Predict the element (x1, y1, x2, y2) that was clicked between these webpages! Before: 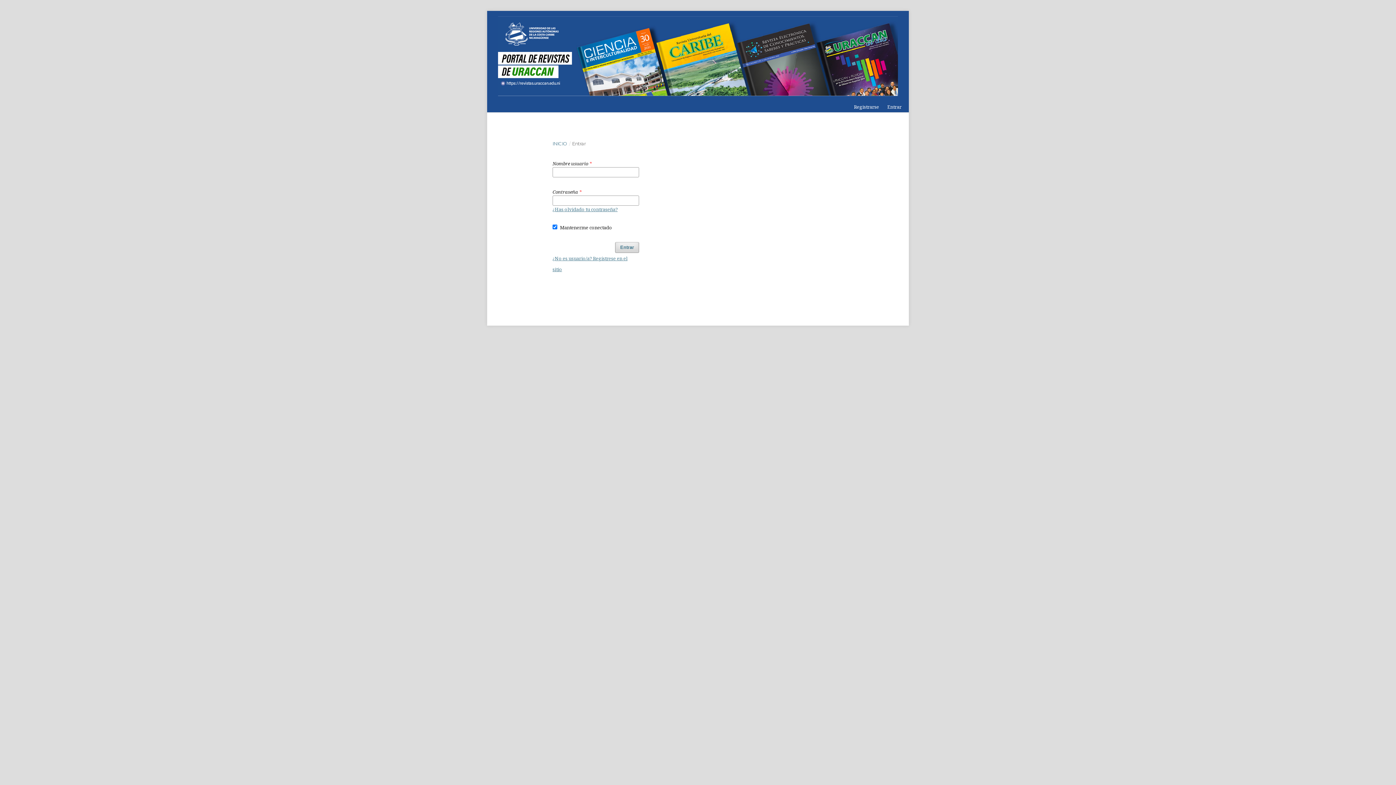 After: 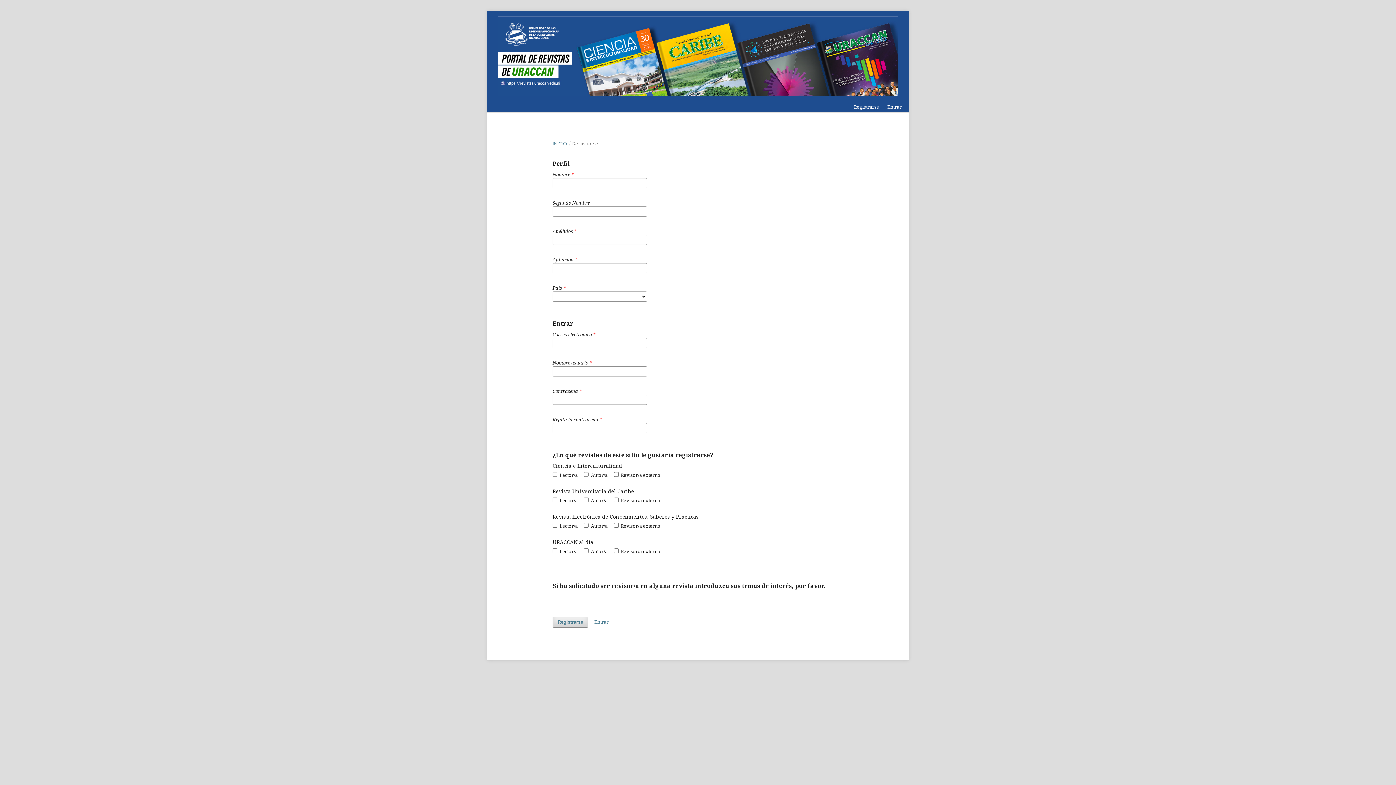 Action: bbox: (850, 101, 882, 112) label: Registrarse